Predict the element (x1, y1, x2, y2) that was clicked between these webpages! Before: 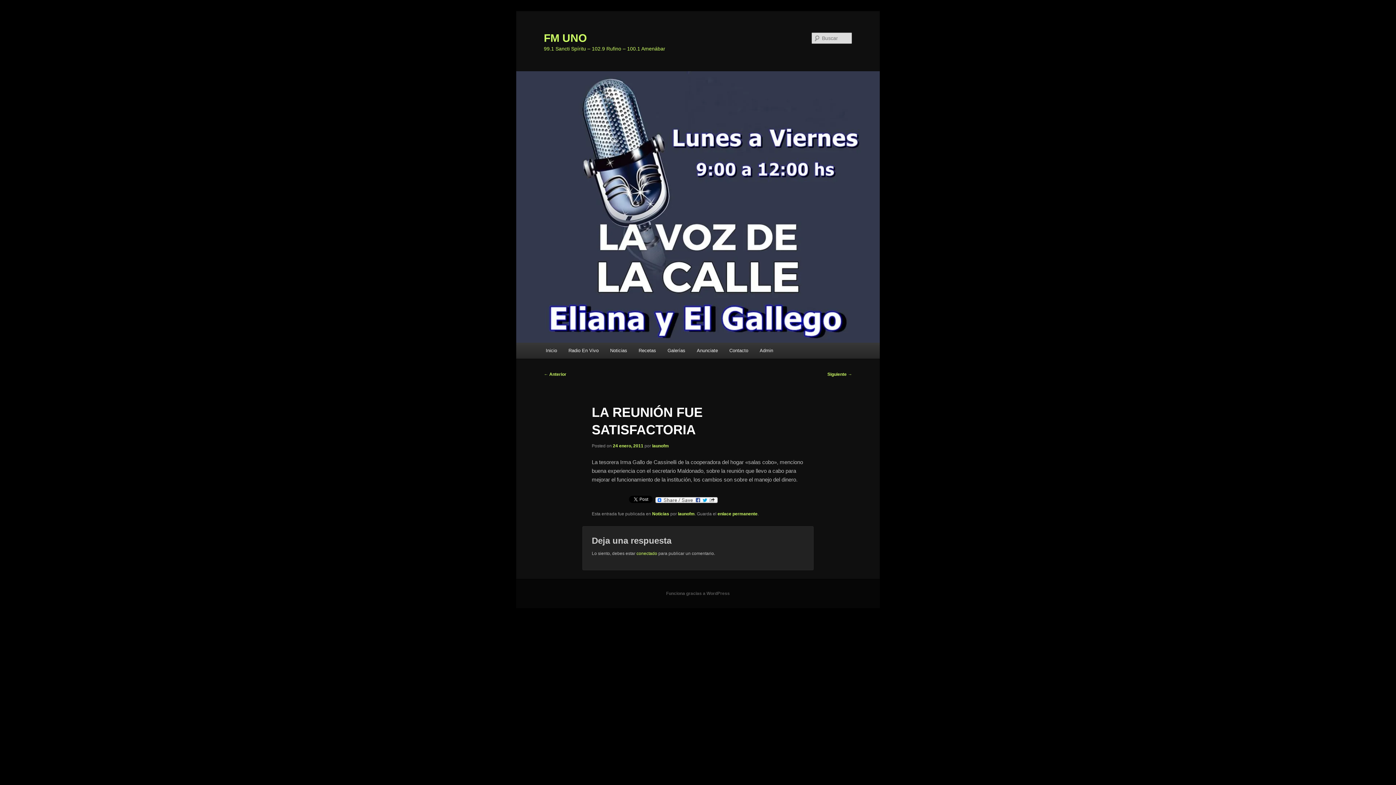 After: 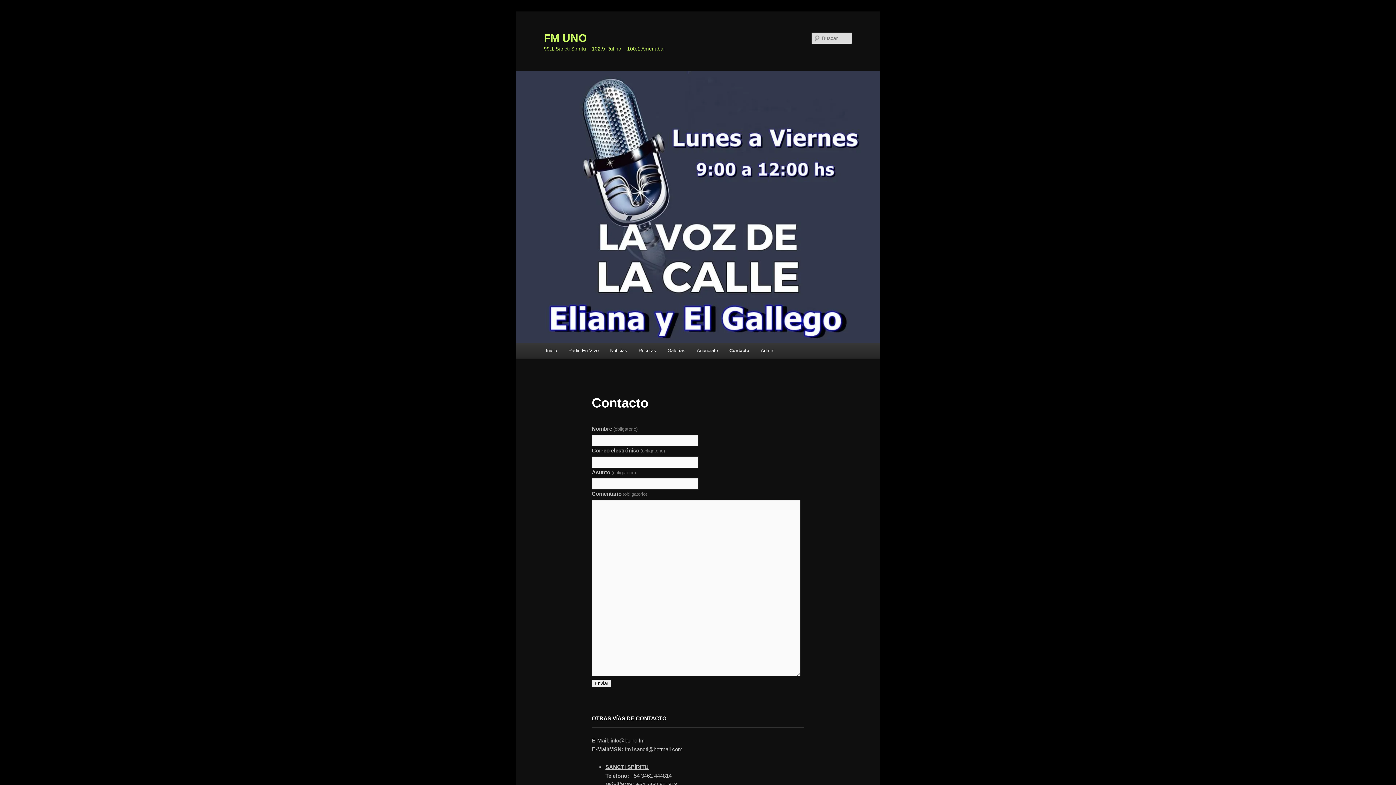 Action: bbox: (723, 342, 754, 358) label: Contacto